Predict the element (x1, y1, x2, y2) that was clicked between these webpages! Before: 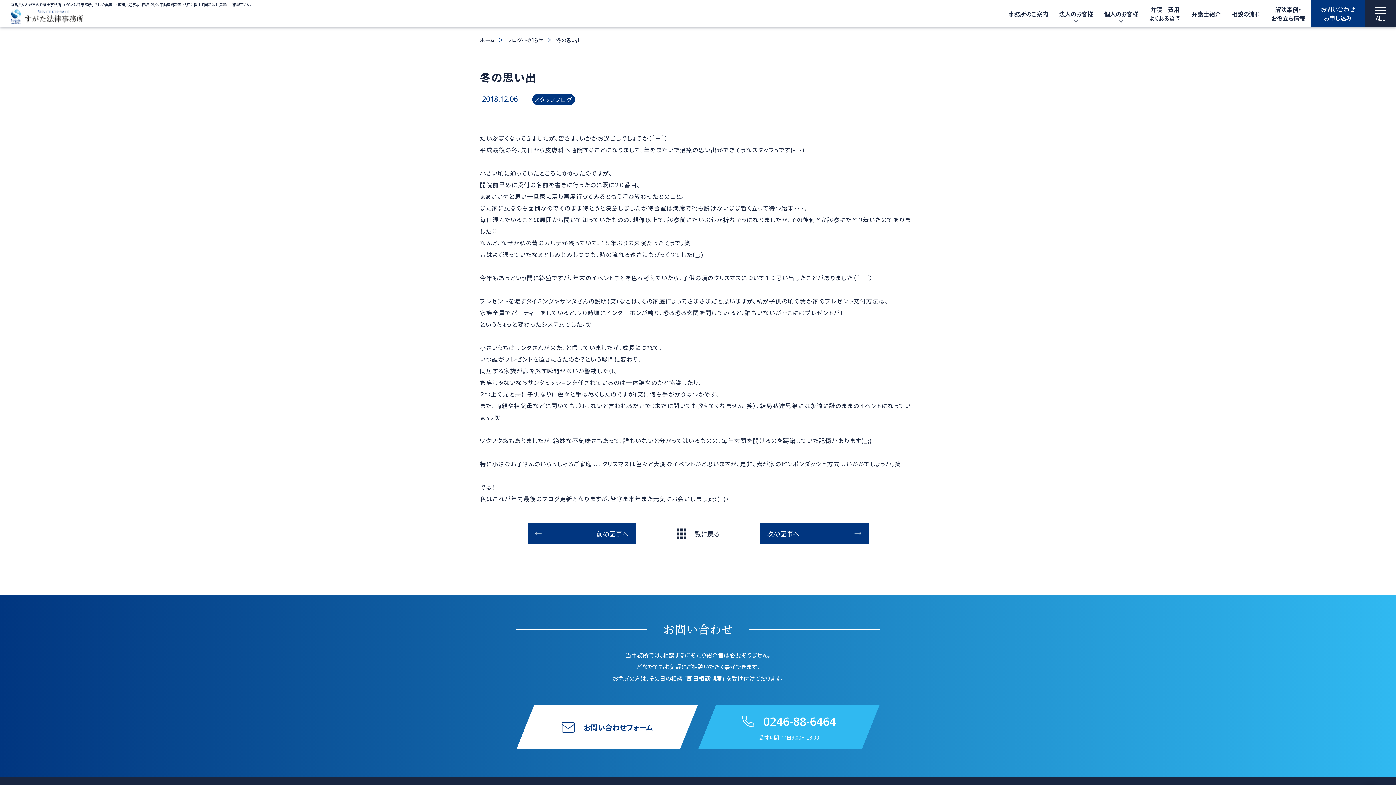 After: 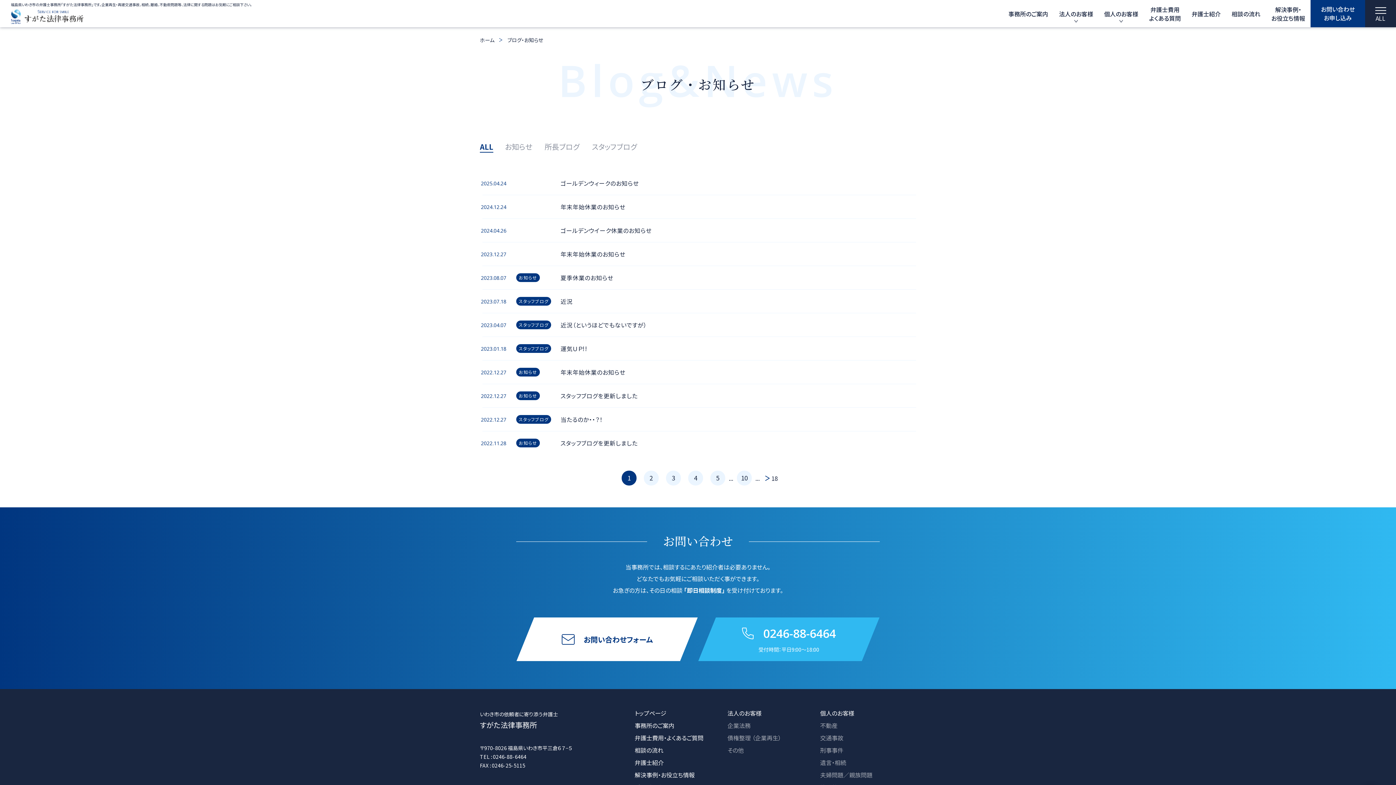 Action: label: 一覧に戻る bbox: (676, 528, 719, 539)